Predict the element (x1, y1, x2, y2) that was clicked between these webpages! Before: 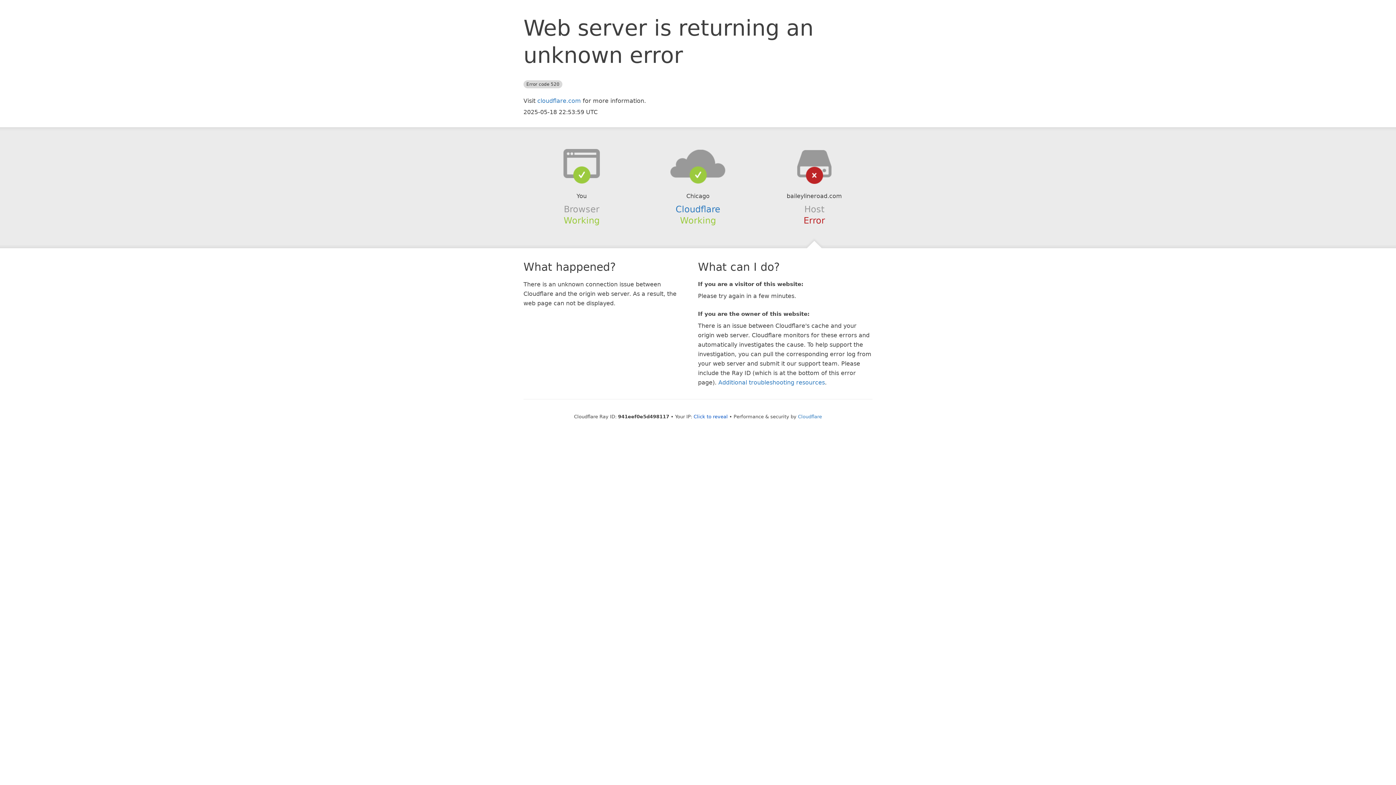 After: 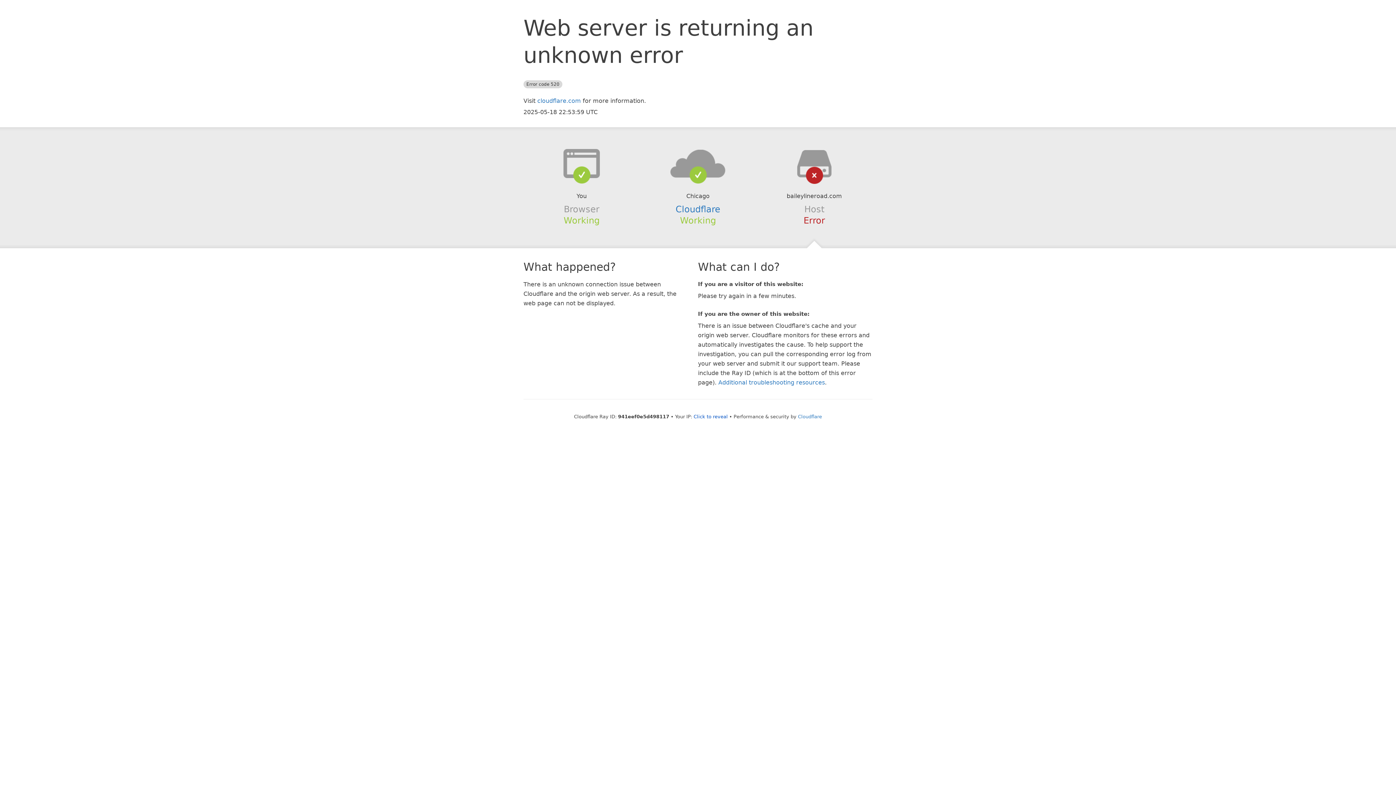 Action: bbox: (639, 148, 756, 178)